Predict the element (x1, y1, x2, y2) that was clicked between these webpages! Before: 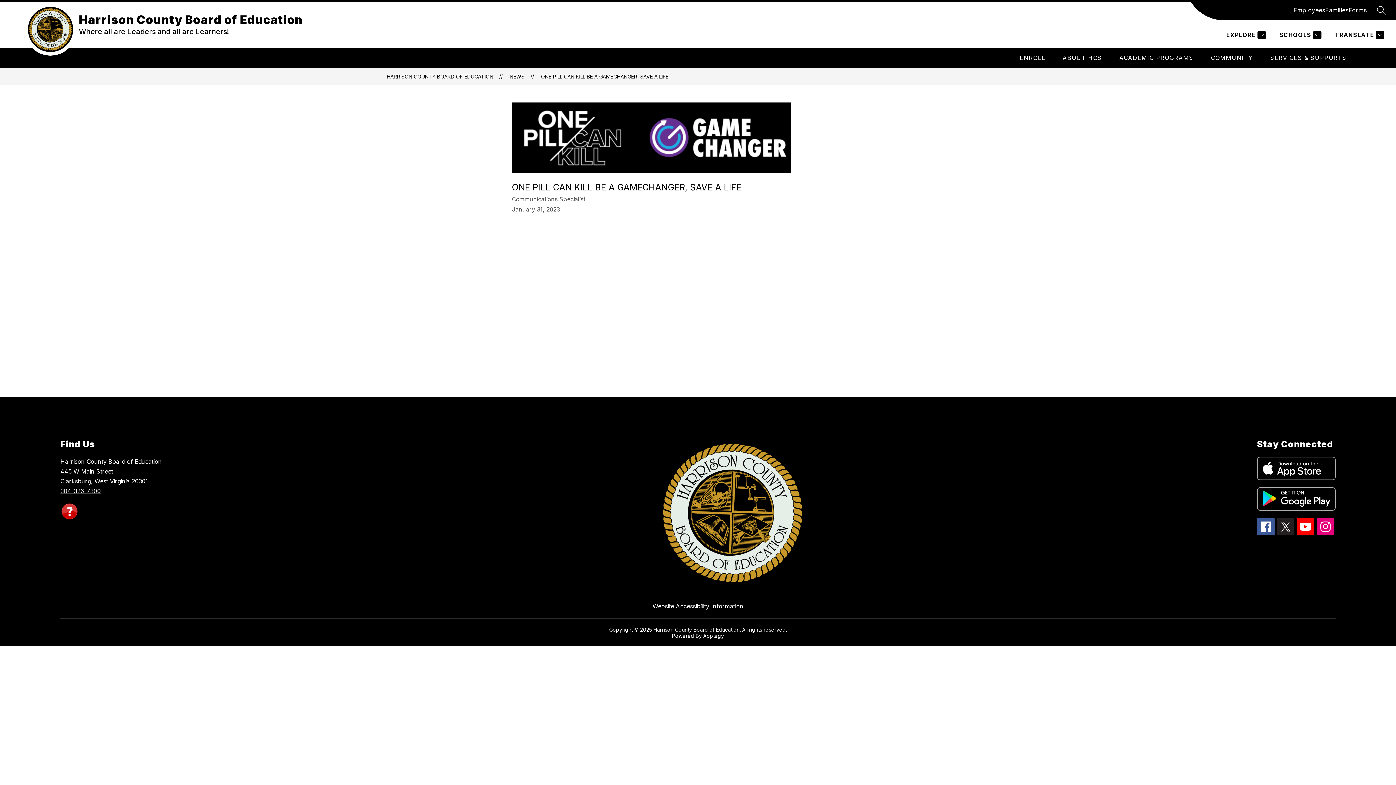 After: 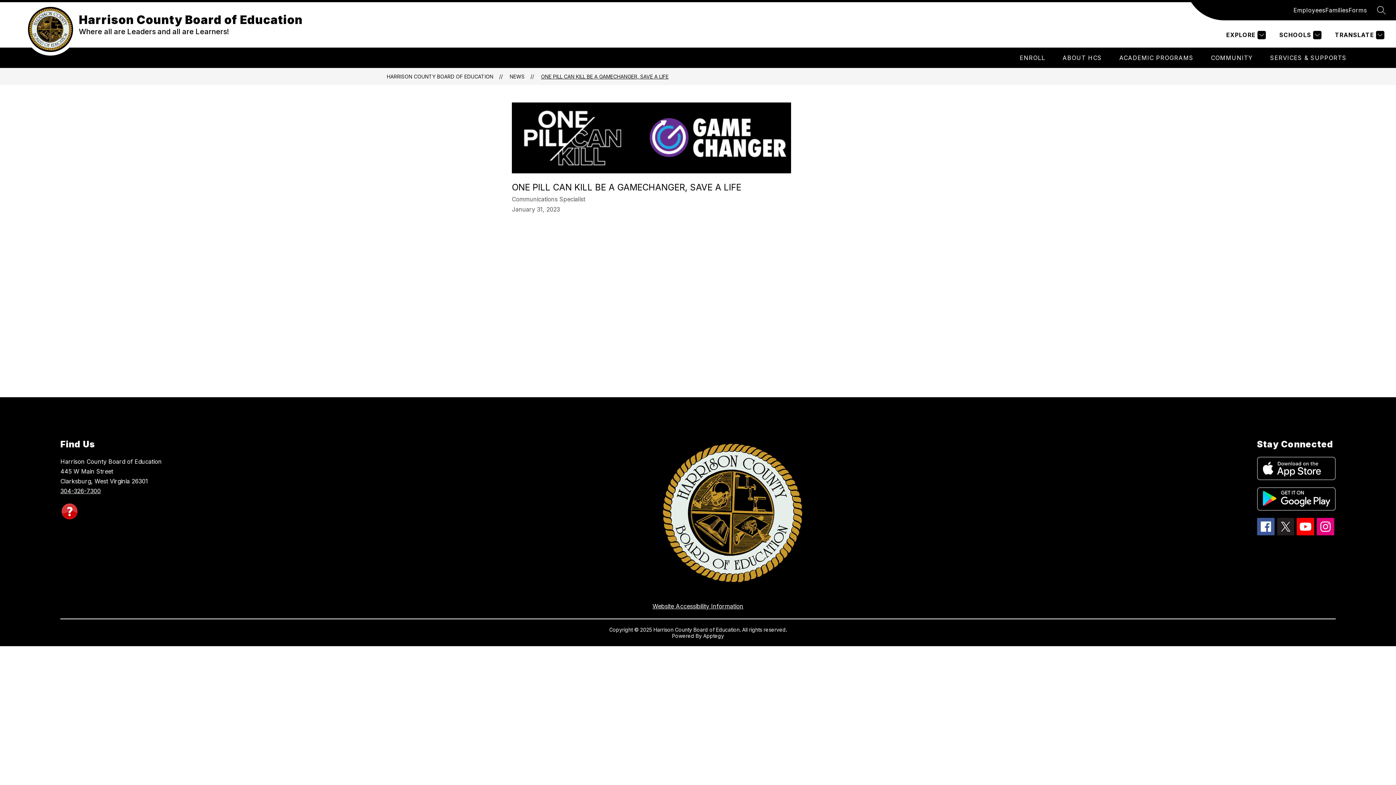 Action: bbox: (541, 73, 668, 79) label: ONE PILL CAN KILL BE A GAMECHANGER, SAVE A LIFE